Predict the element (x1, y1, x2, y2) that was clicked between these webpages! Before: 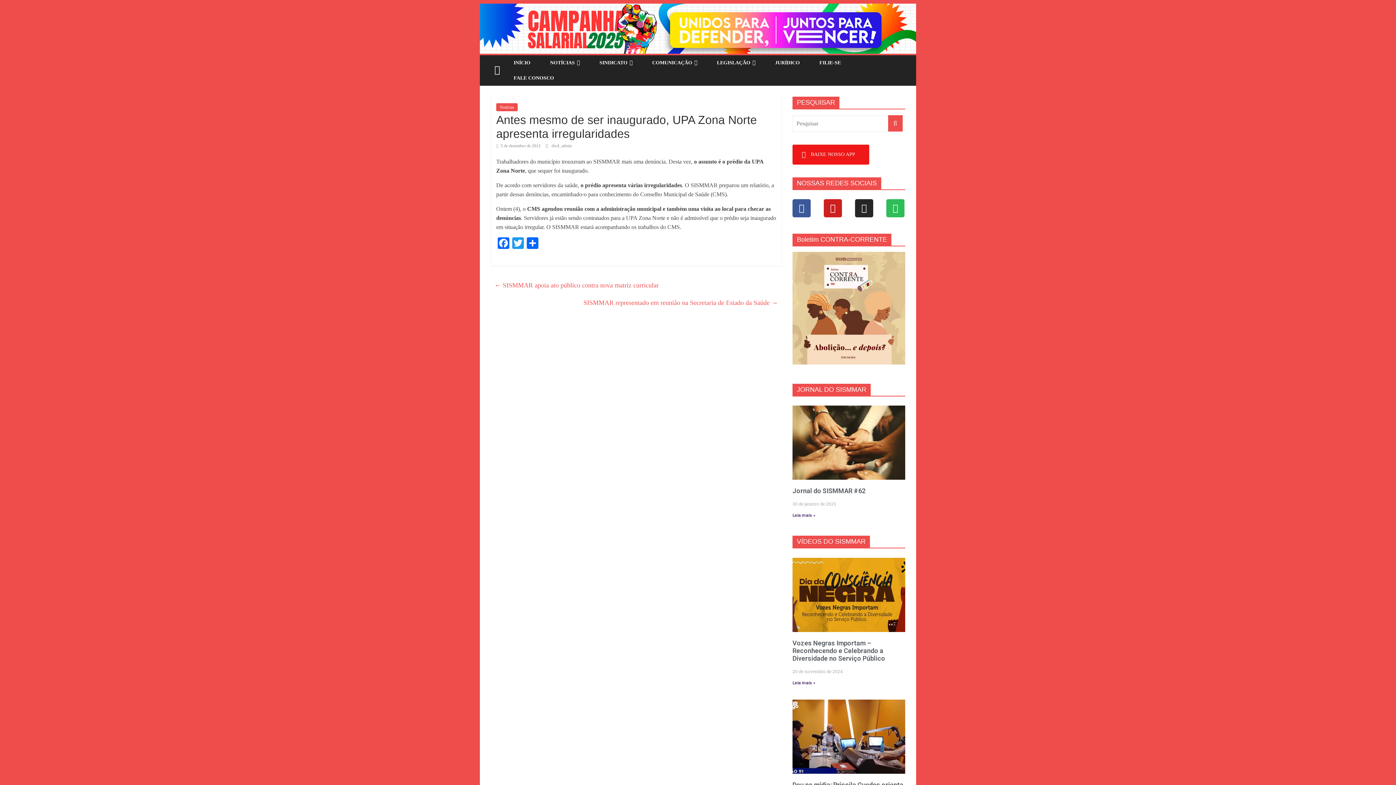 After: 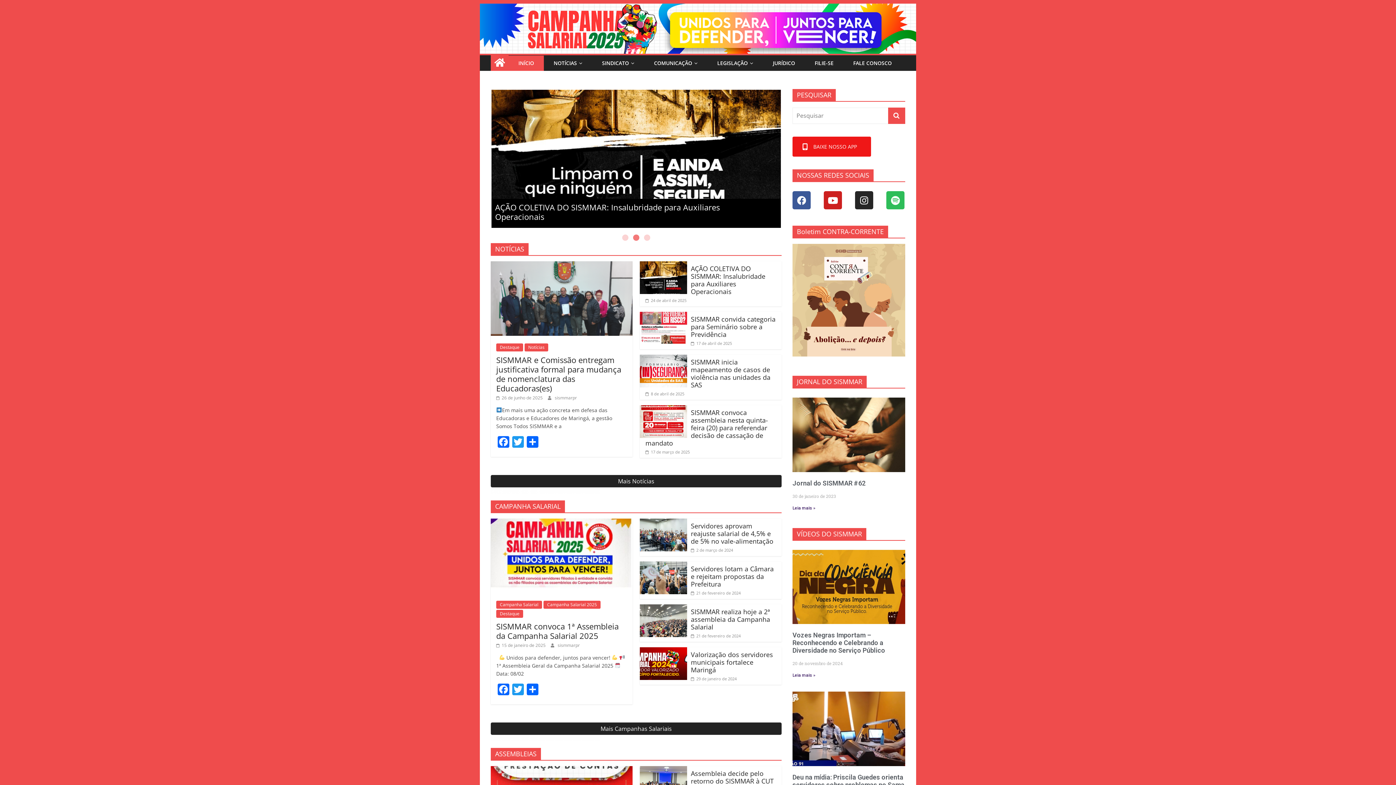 Action: bbox: (504, 55, 540, 70) label: INÍCIO